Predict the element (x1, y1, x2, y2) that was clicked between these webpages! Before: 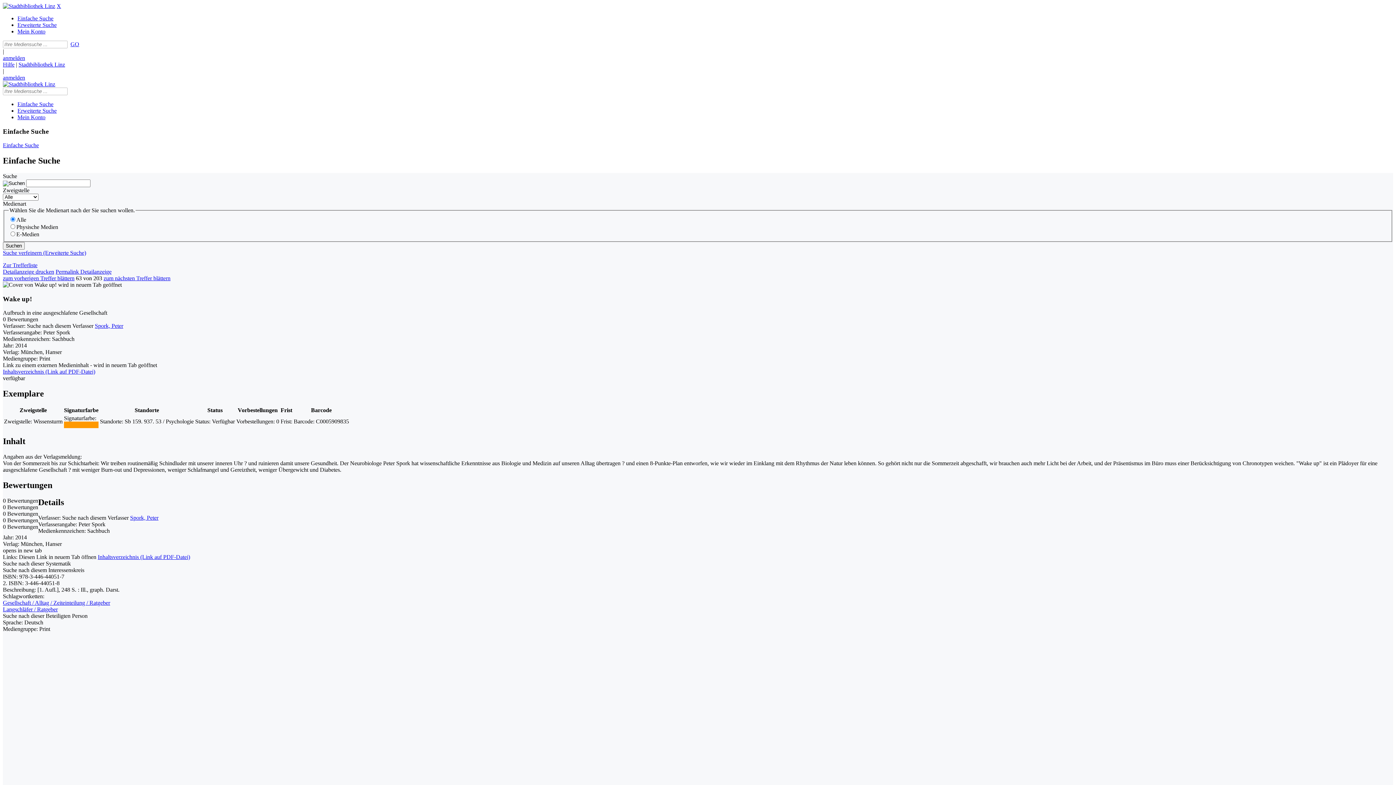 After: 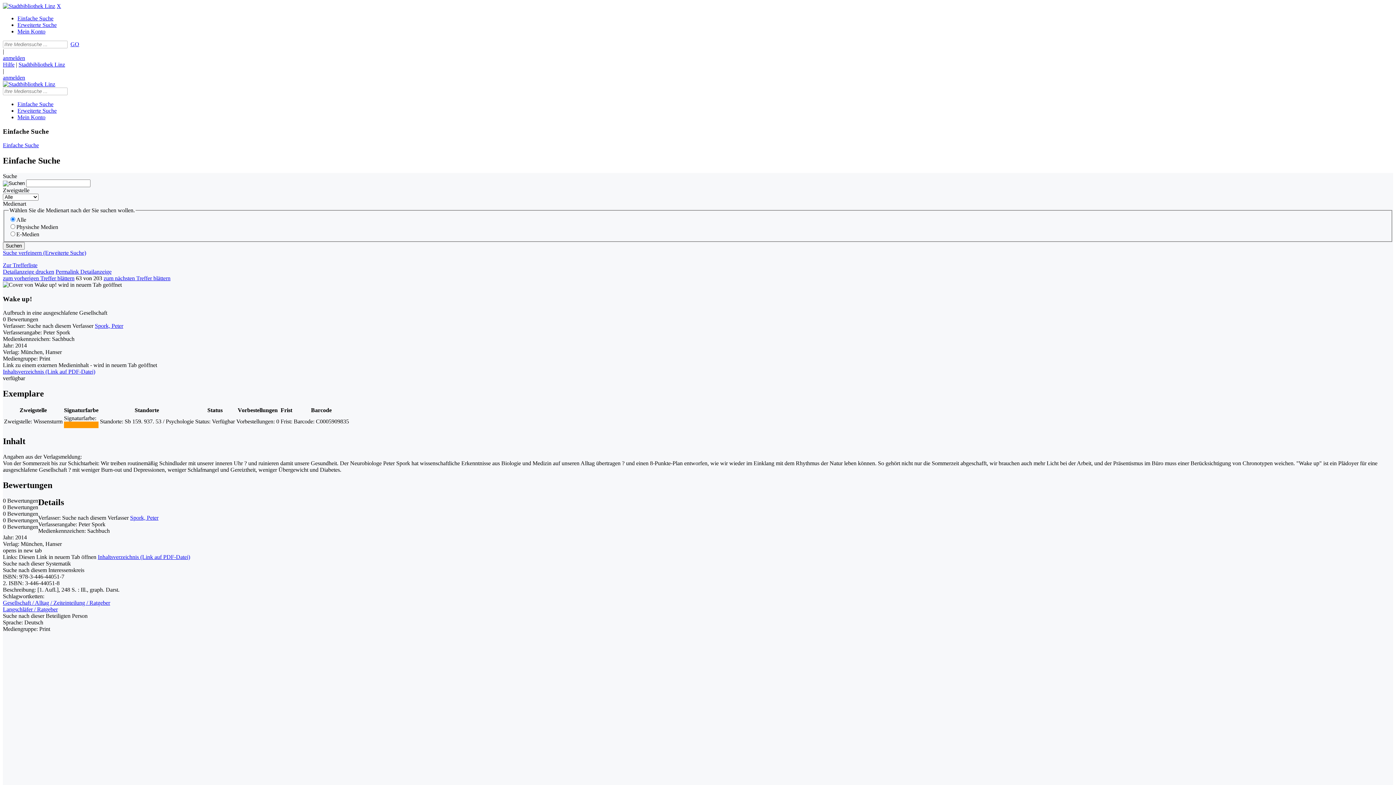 Action: bbox: (2, 281, 56, 287)